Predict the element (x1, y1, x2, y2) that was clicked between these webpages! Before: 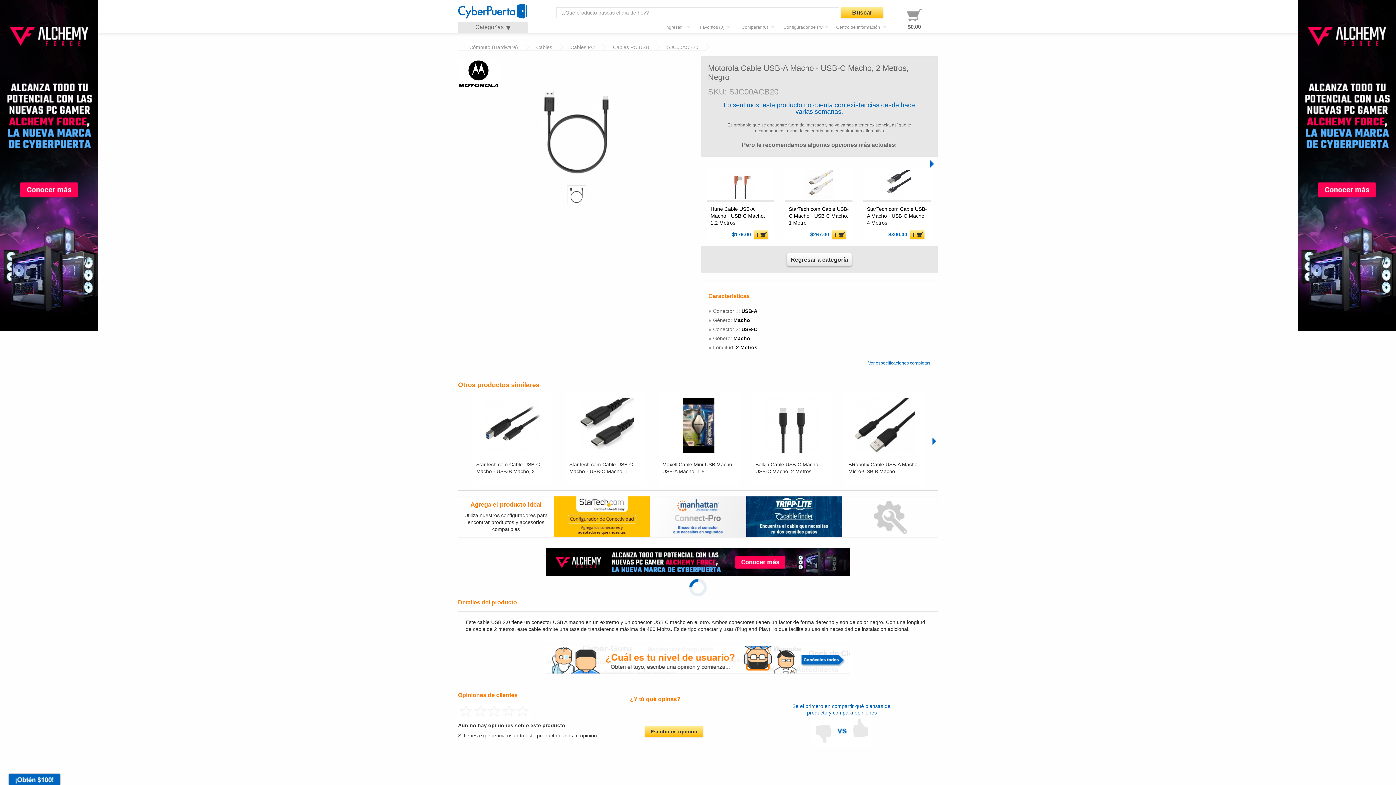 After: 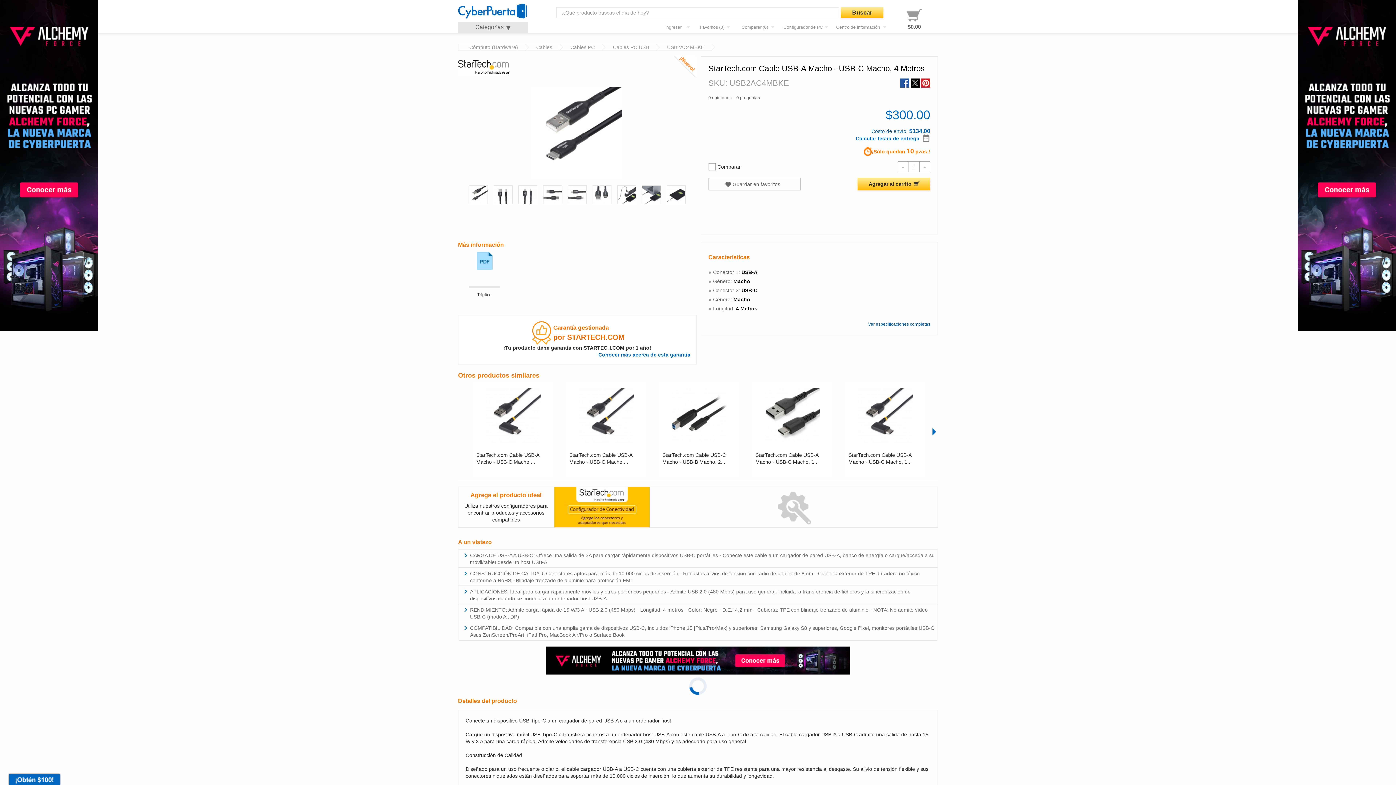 Action: bbox: (863, 200, 930, 230) label: StarTech.com Cable USB-A Macho - USB-C Macho, 4 Metros